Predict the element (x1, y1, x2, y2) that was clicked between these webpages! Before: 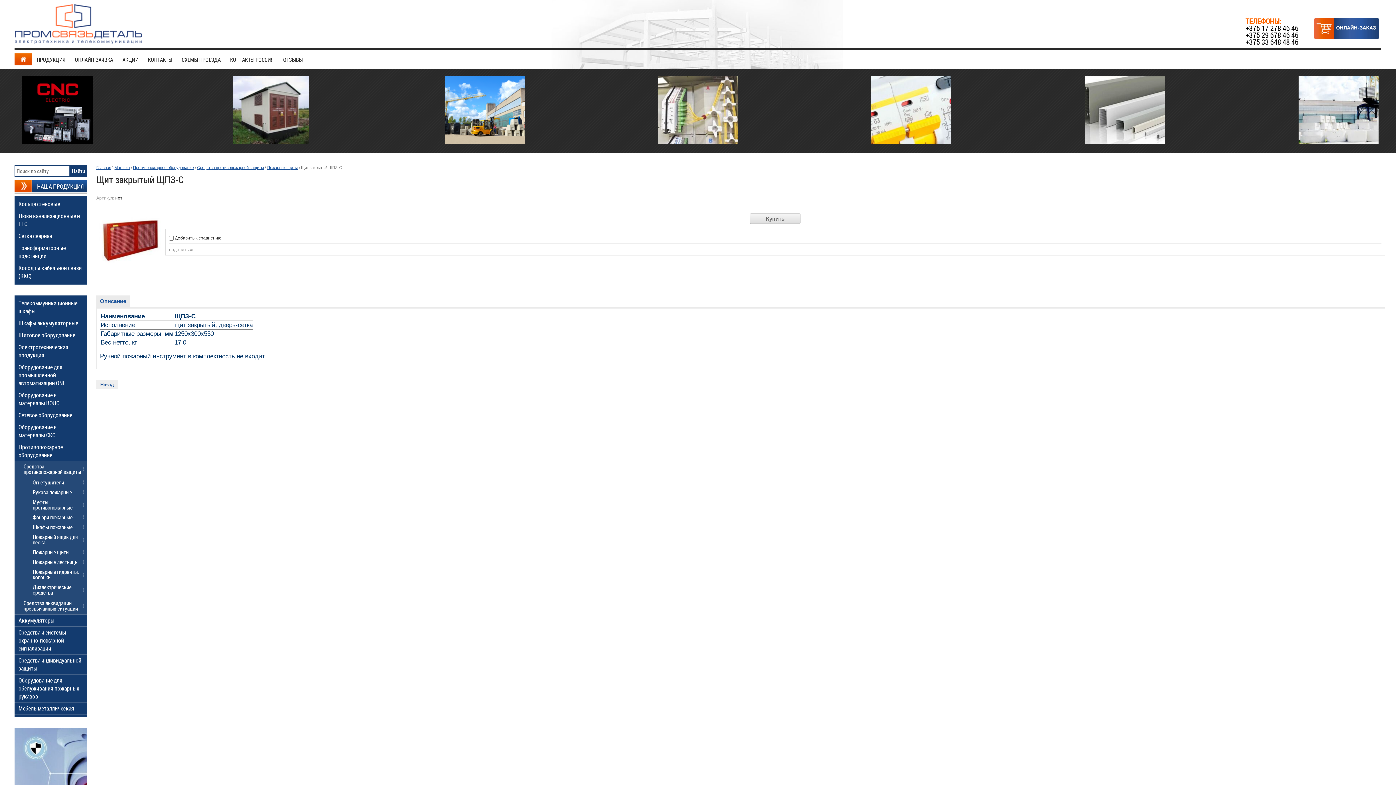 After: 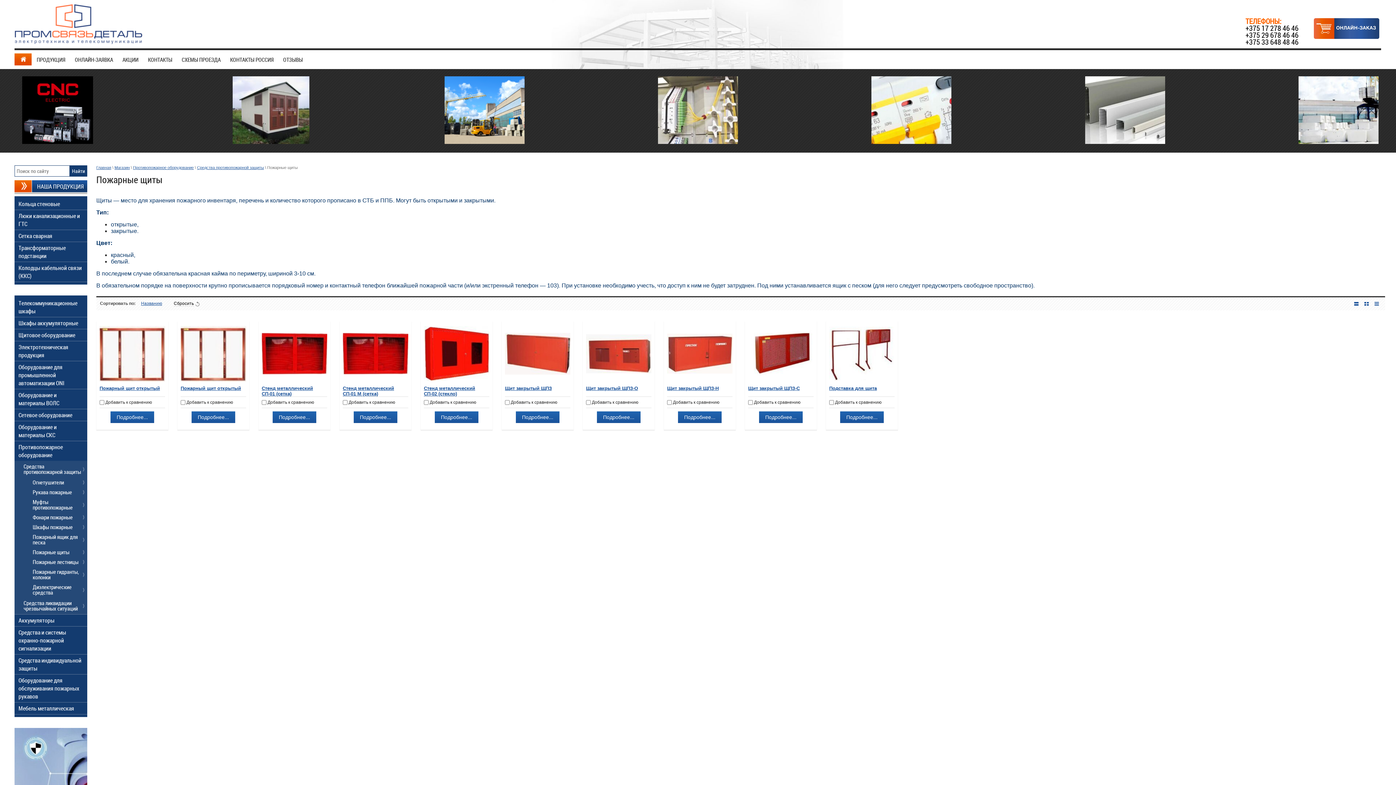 Action: label: Пожарные щиты bbox: (14, 547, 87, 557)